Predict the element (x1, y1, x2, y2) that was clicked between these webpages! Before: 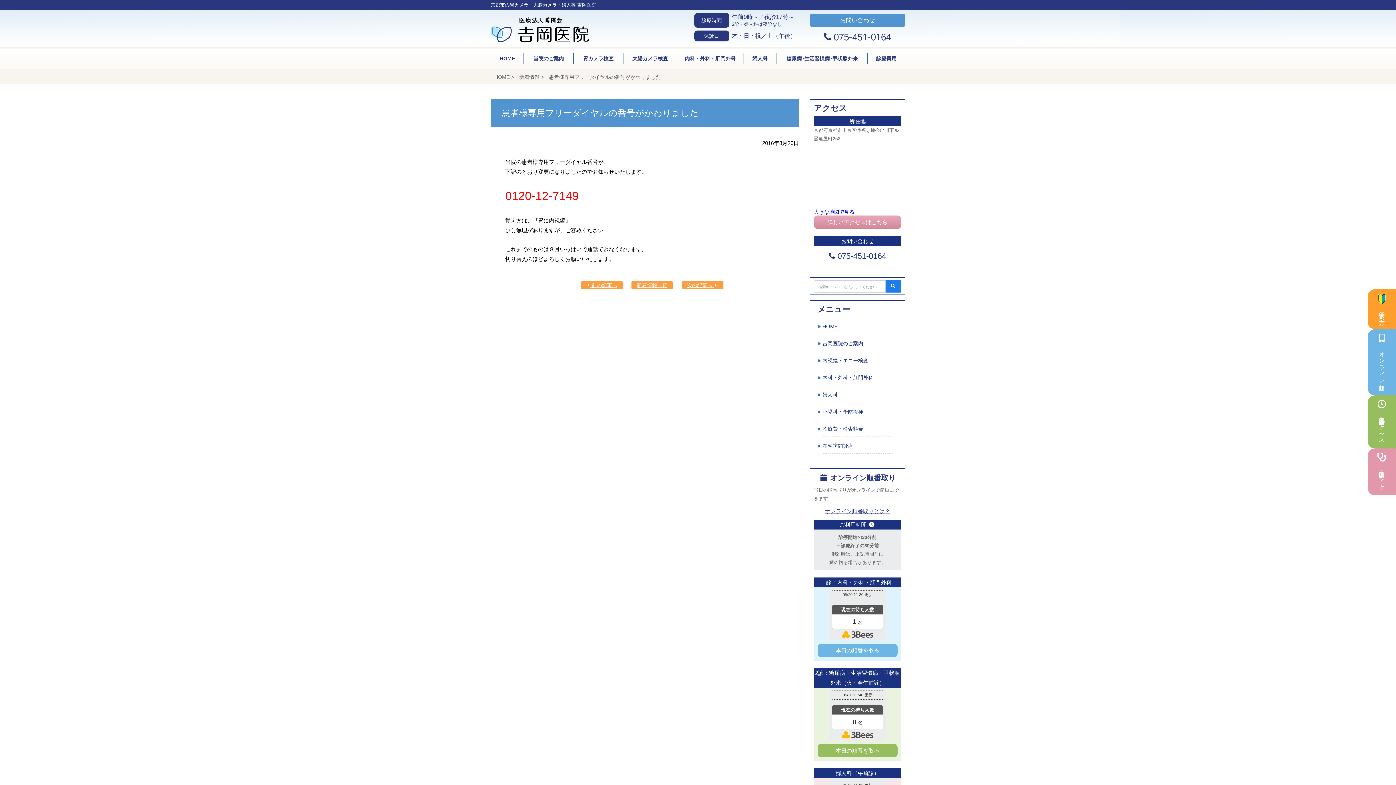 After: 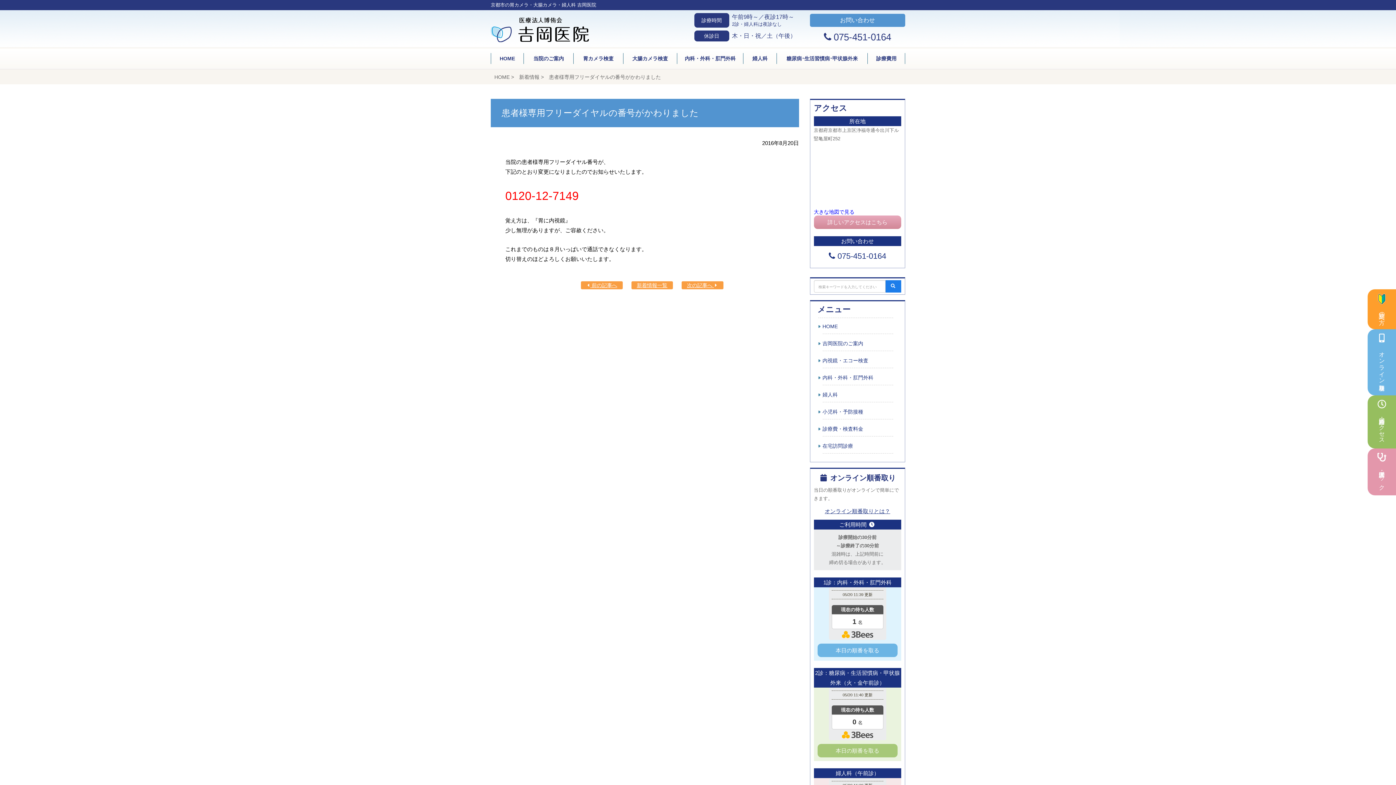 Action: label: 本日の順番を取る bbox: (817, 744, 897, 757)